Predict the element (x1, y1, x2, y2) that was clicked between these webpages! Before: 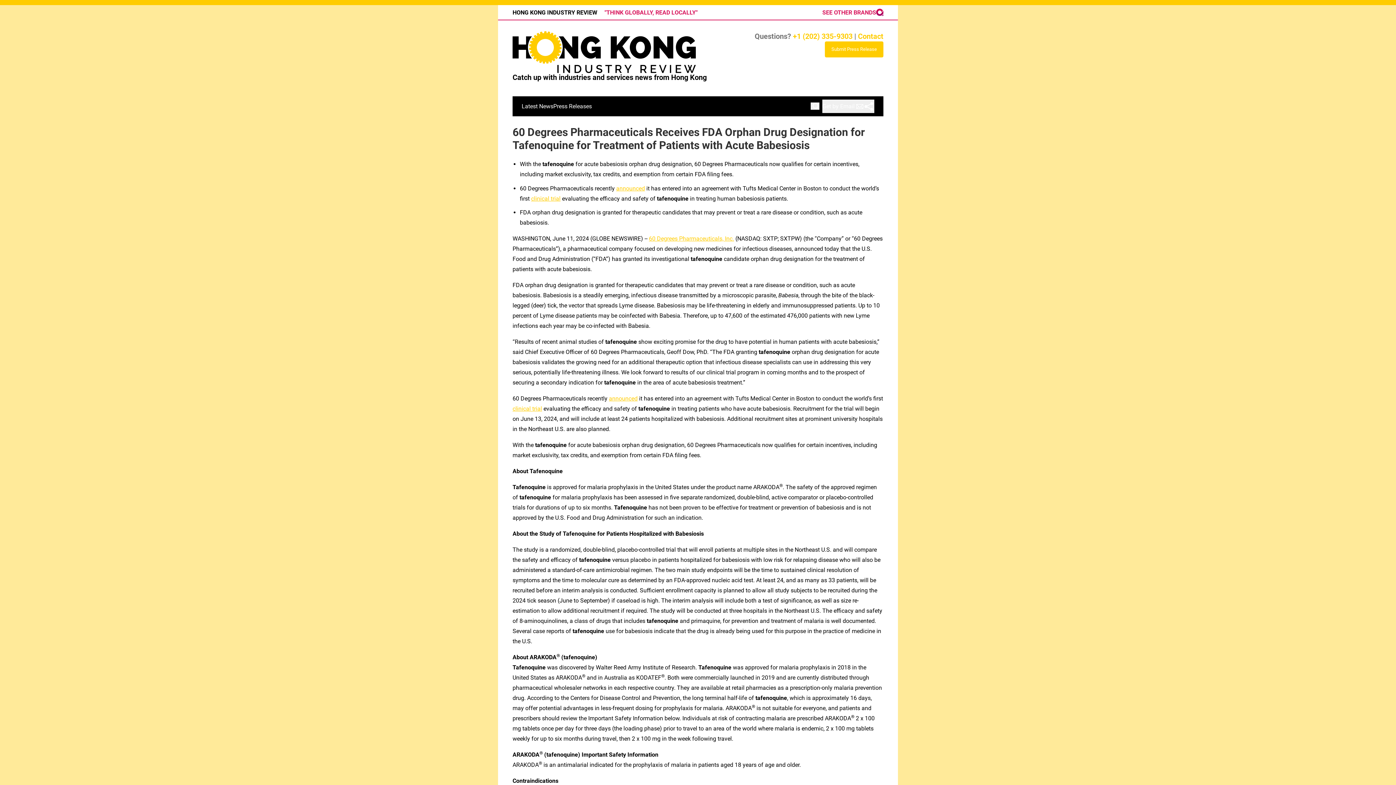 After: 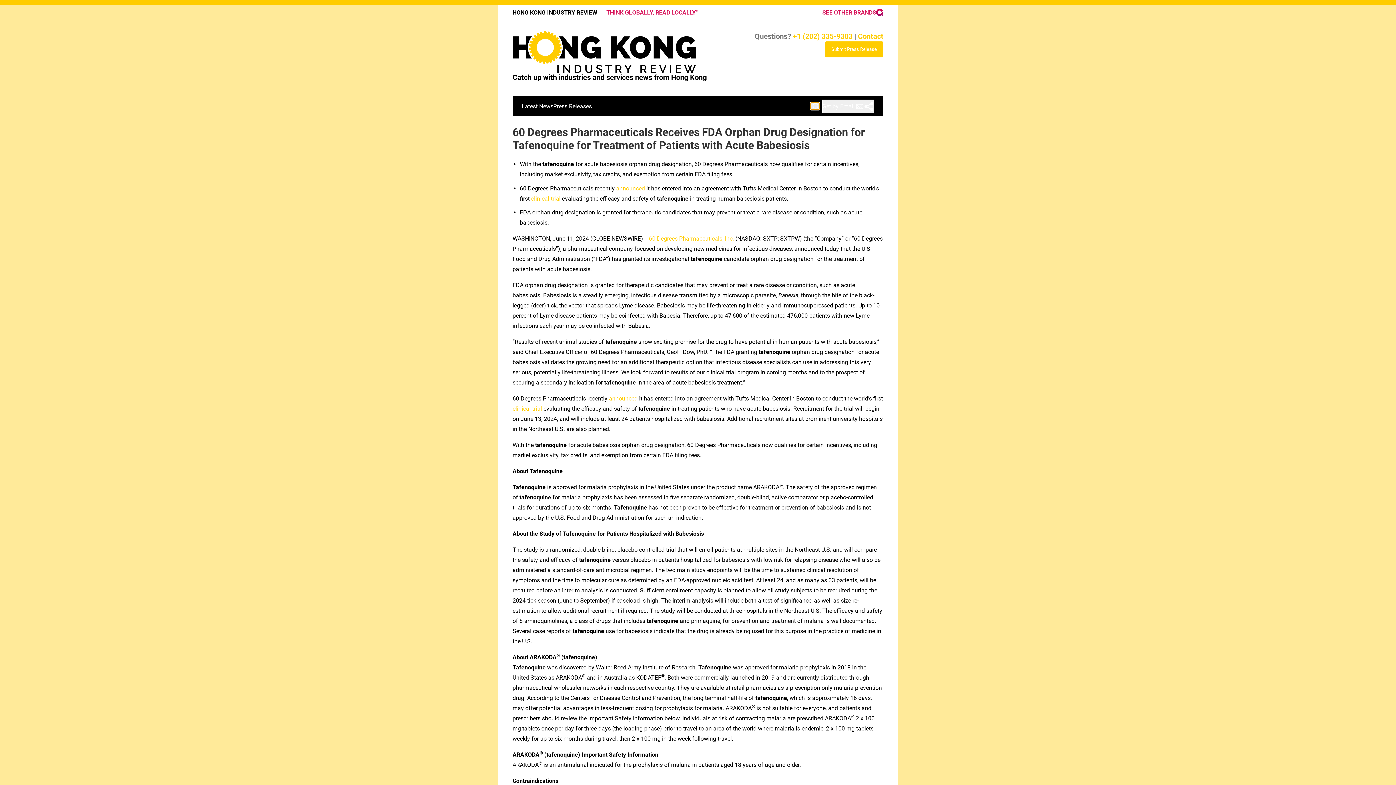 Action: bbox: (810, 102, 819, 109)